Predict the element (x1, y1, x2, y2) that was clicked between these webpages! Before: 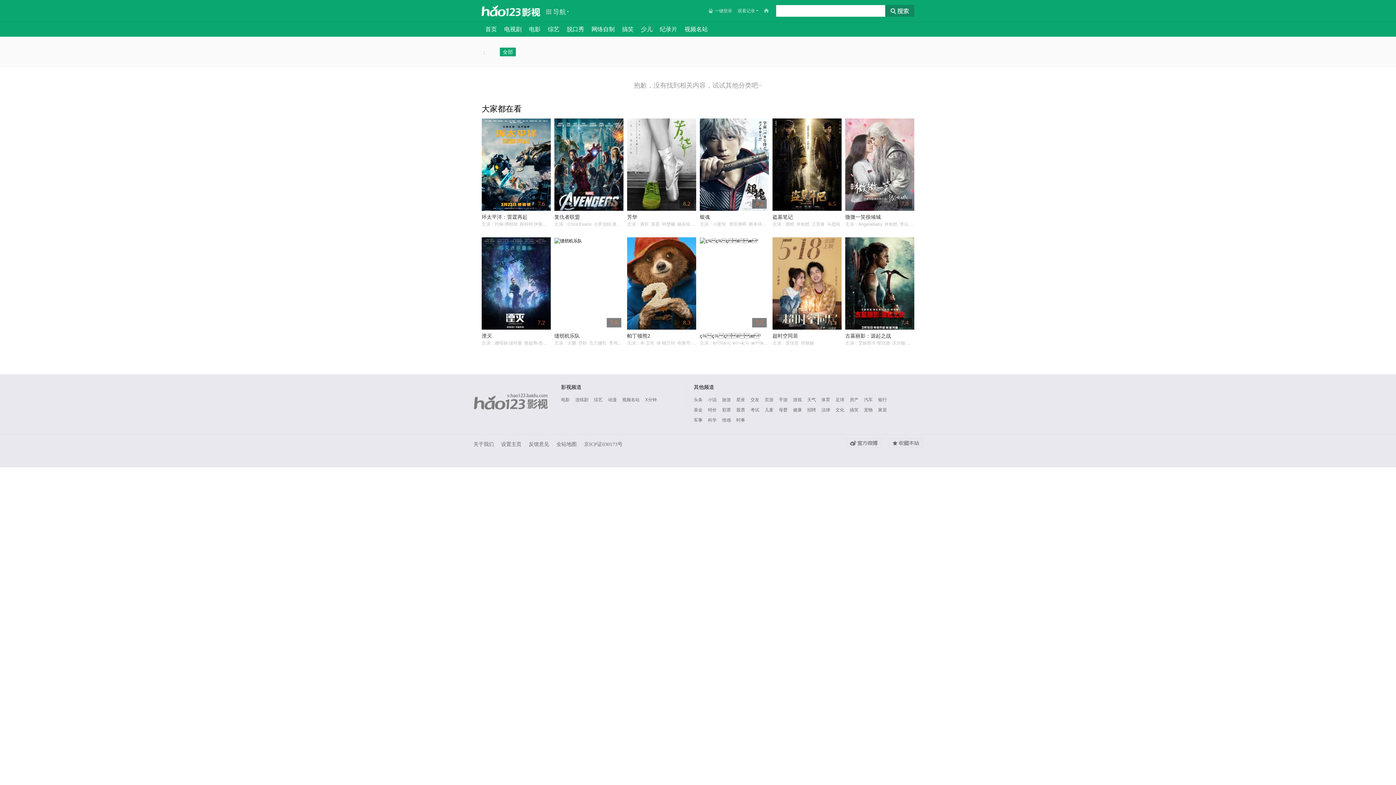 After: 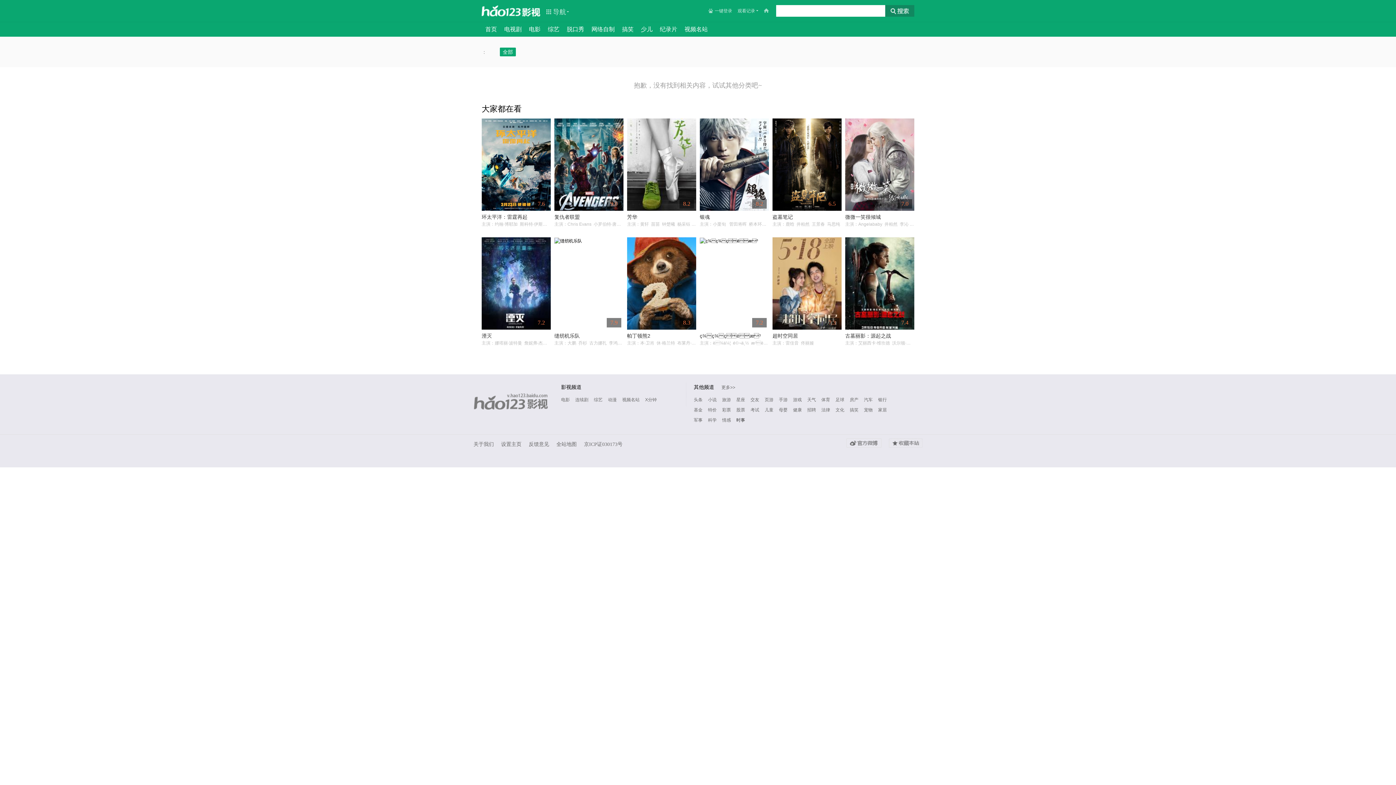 Action: bbox: (736, 417, 745, 423) label: 时事